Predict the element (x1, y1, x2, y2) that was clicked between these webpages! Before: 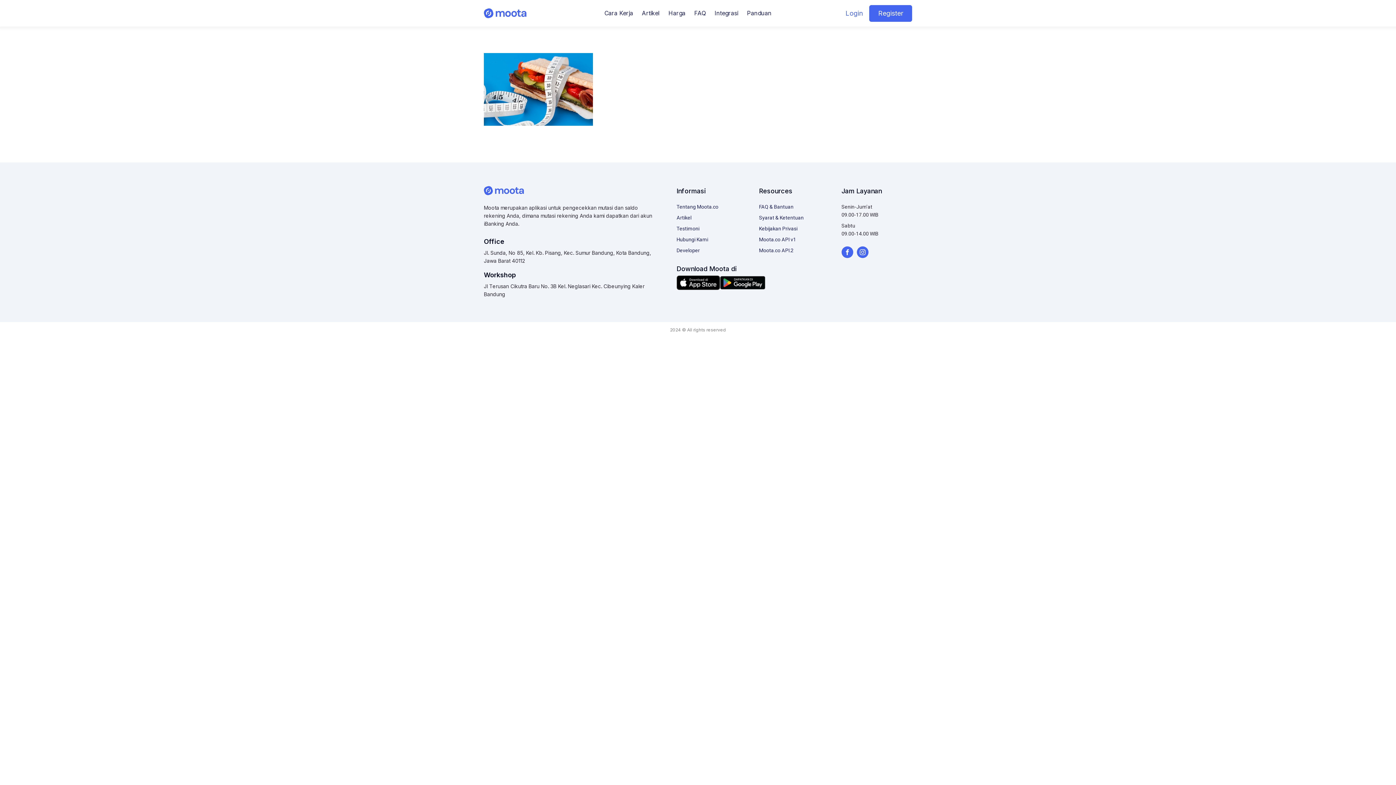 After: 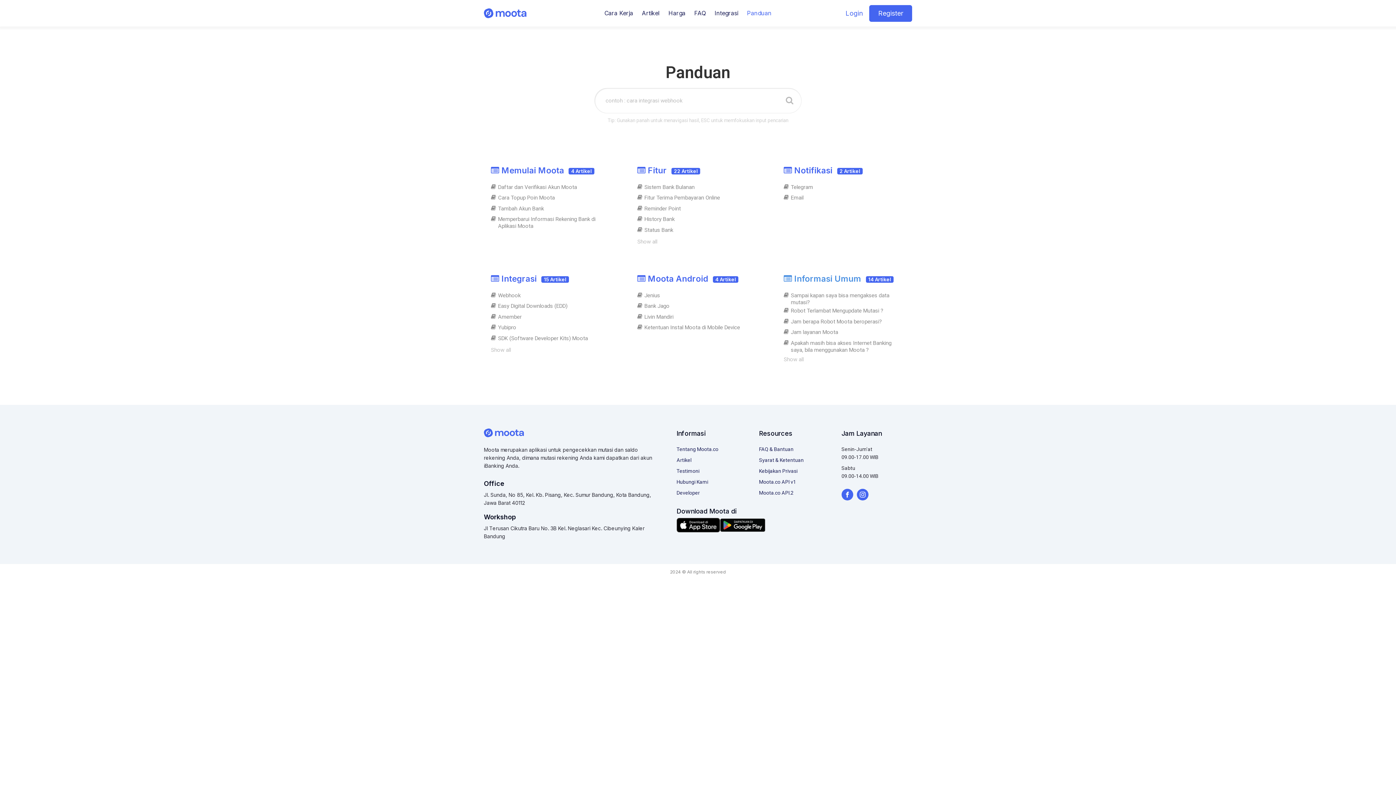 Action: label: Panduan bbox: (742, 4, 776, 22)